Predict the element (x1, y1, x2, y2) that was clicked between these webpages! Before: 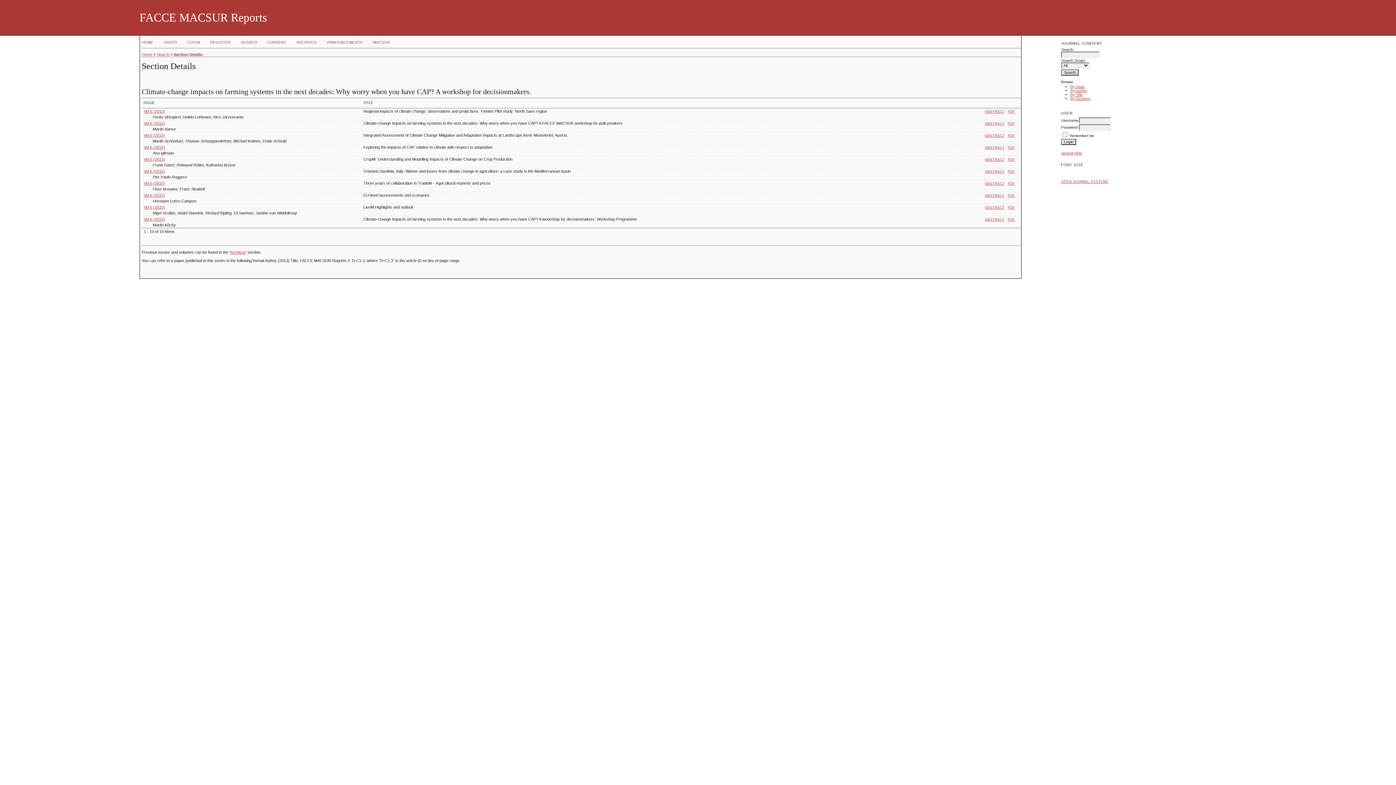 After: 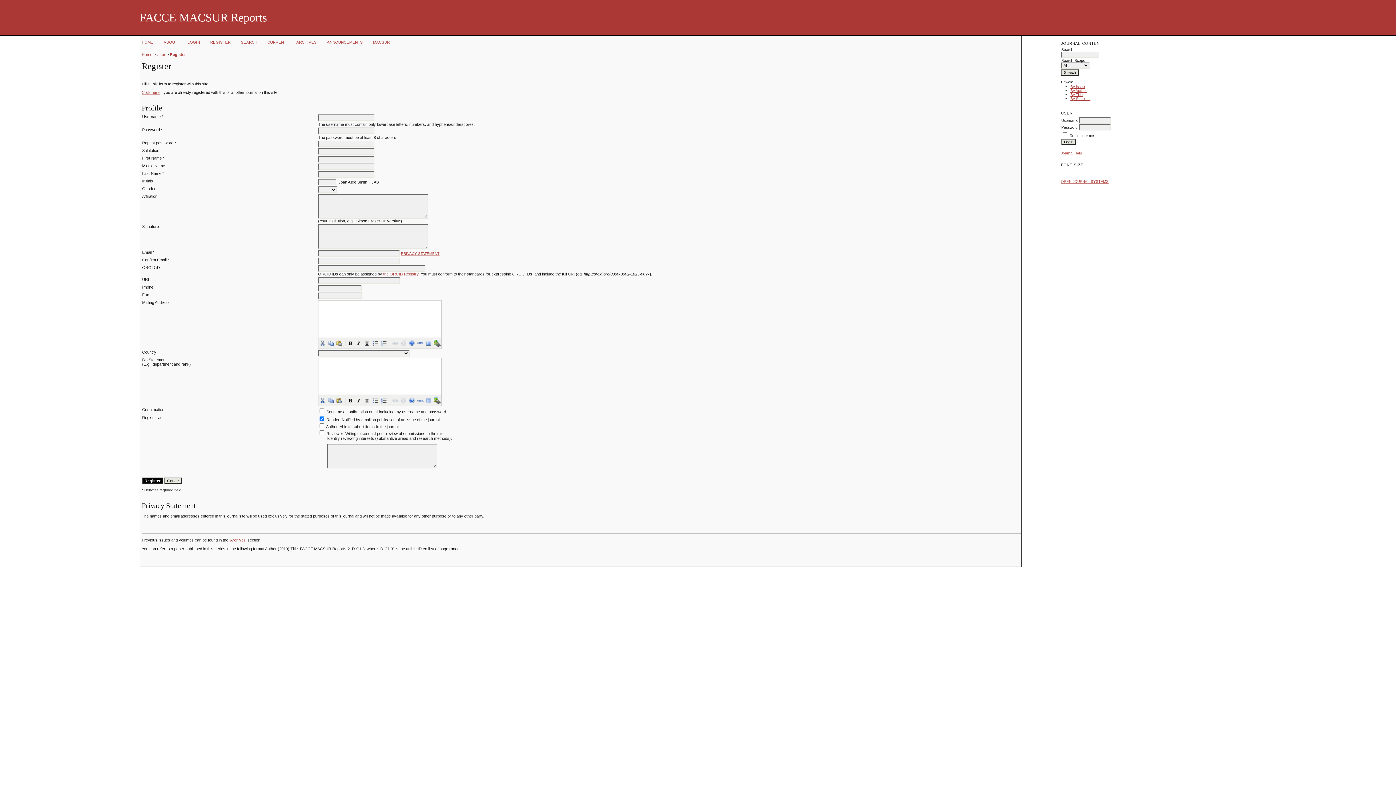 Action: label: REGISTER bbox: (210, 40, 230, 44)